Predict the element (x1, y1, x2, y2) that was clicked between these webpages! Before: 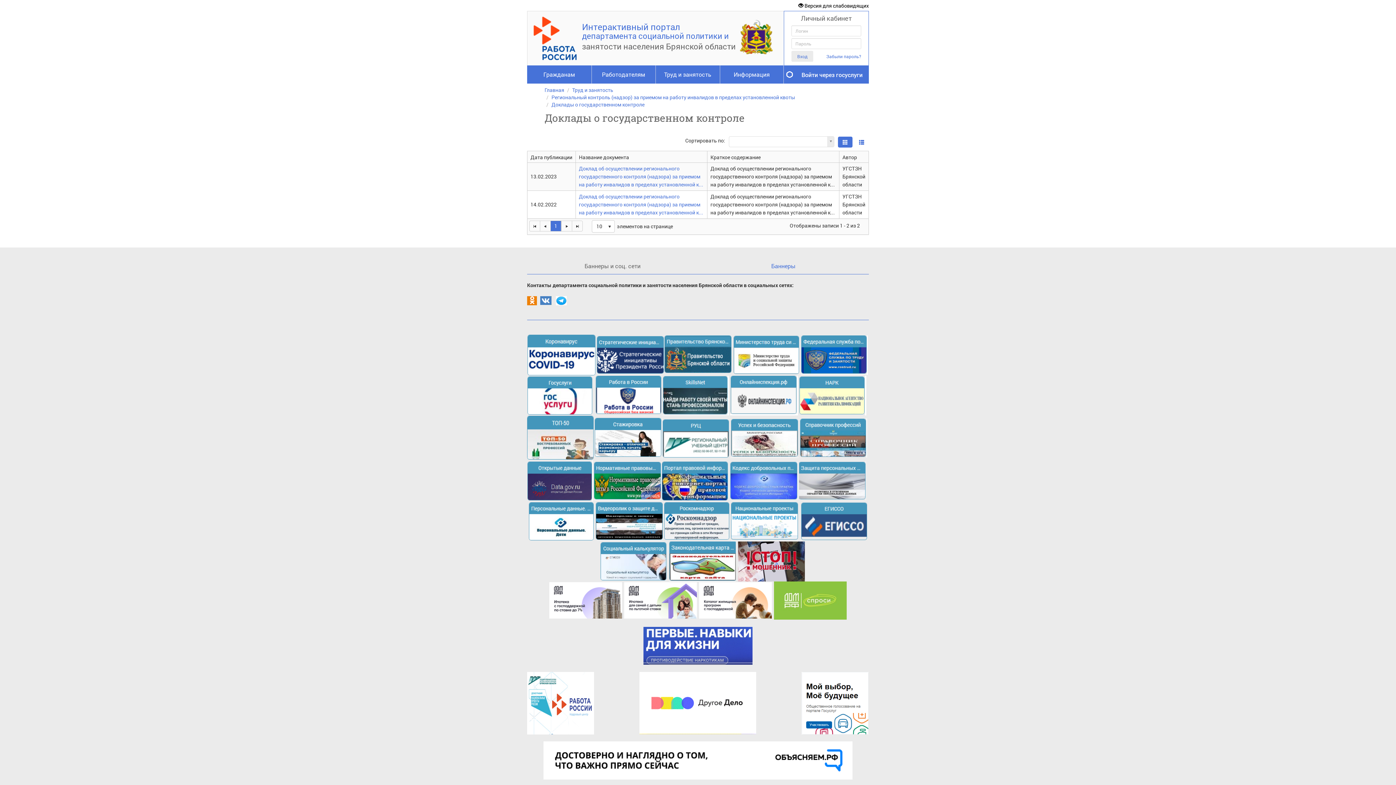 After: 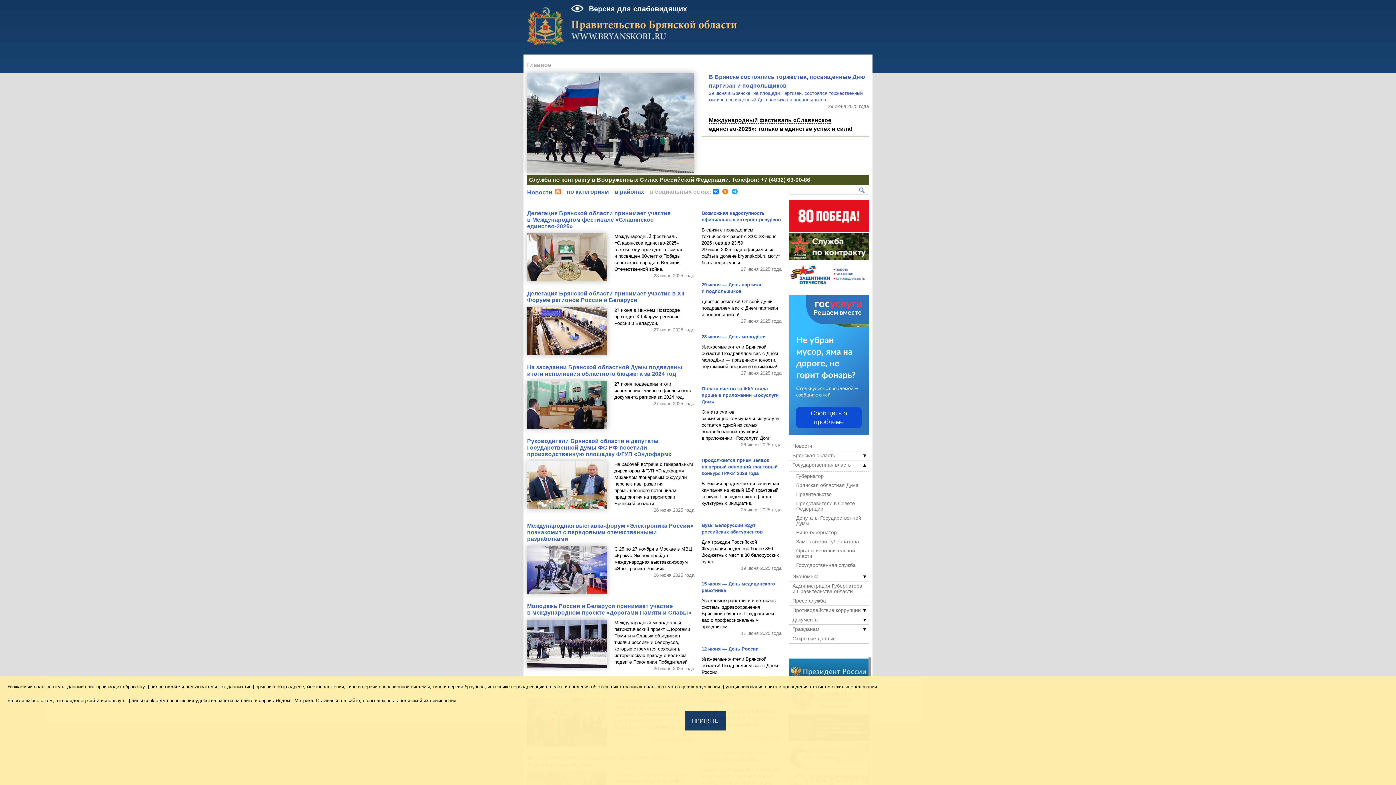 Action: bbox: (664, 351, 732, 358)